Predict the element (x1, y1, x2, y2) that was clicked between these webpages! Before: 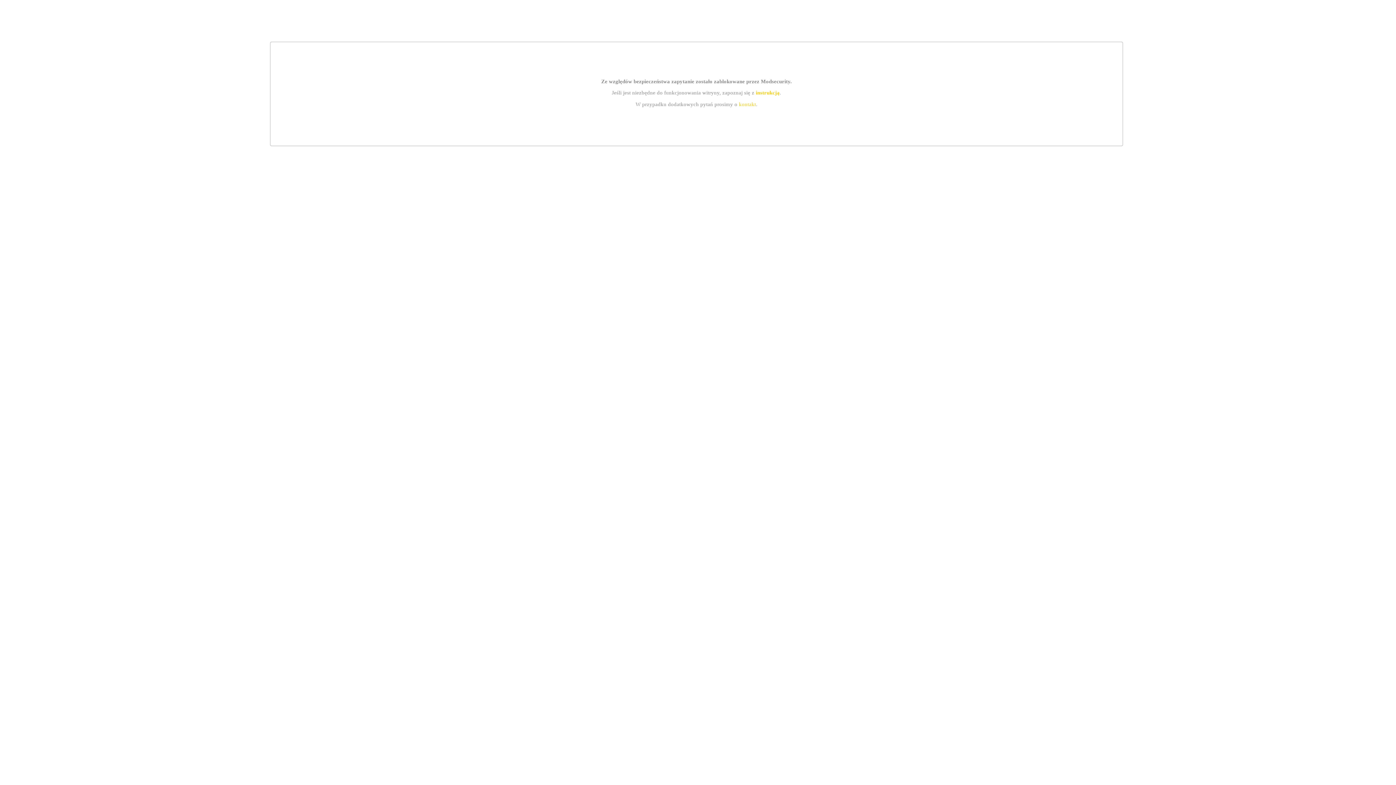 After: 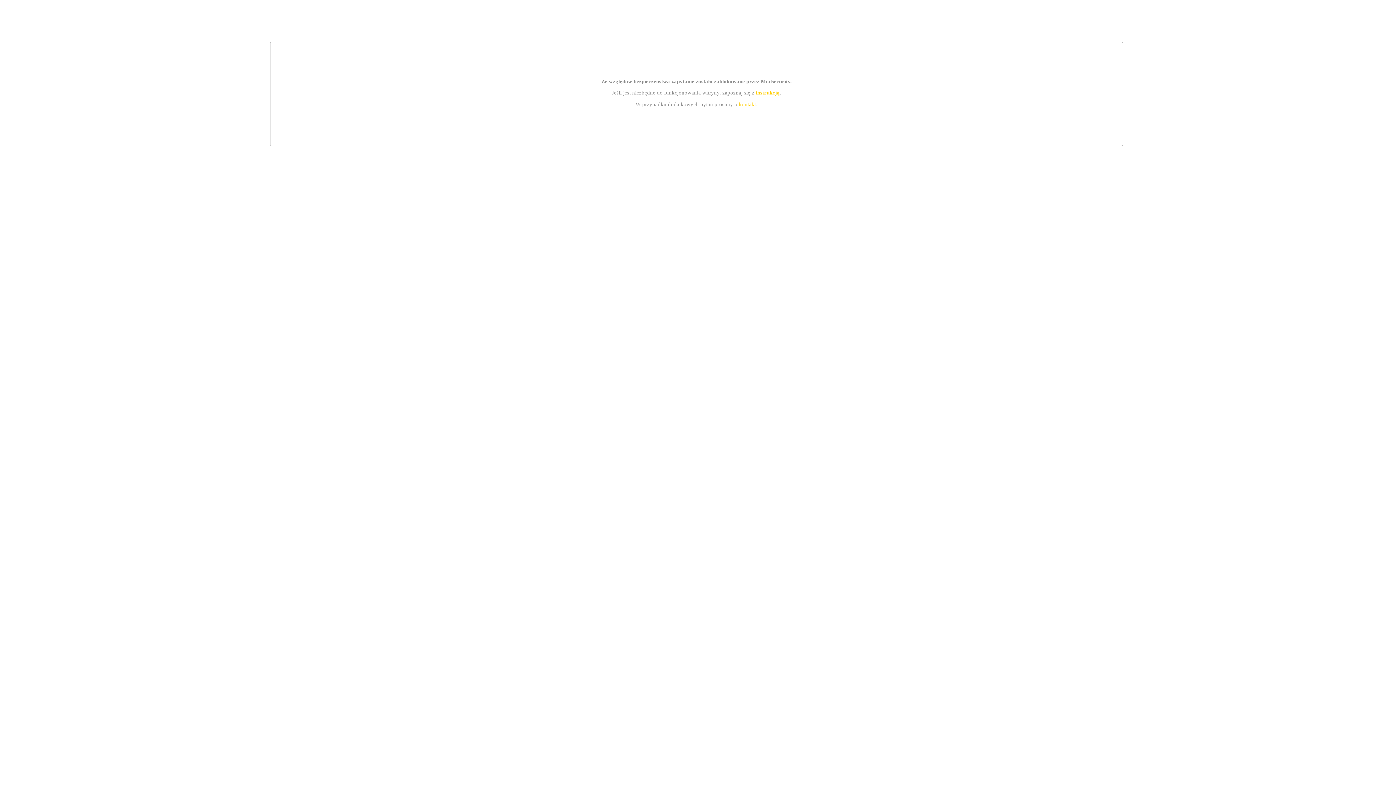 Action: label: kontakt bbox: (739, 101, 756, 107)